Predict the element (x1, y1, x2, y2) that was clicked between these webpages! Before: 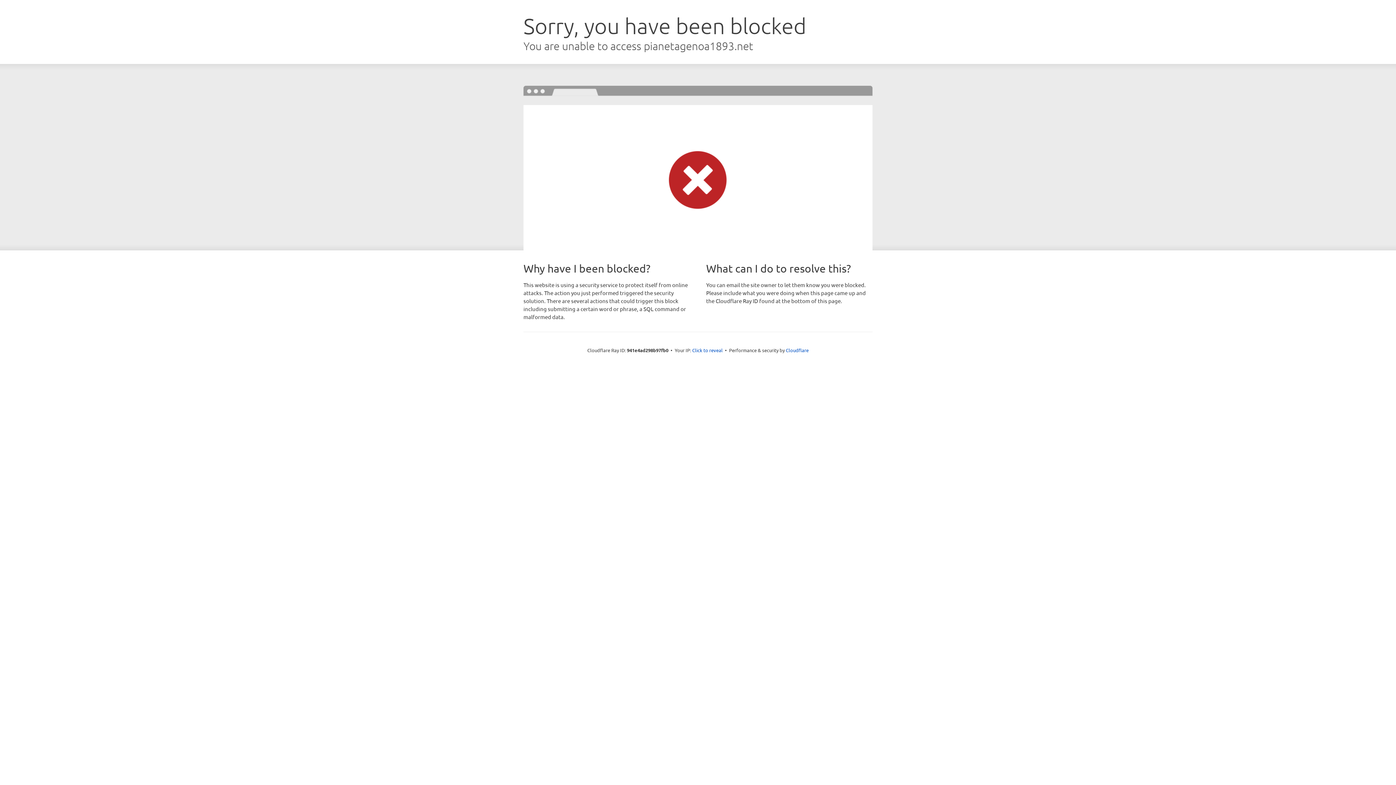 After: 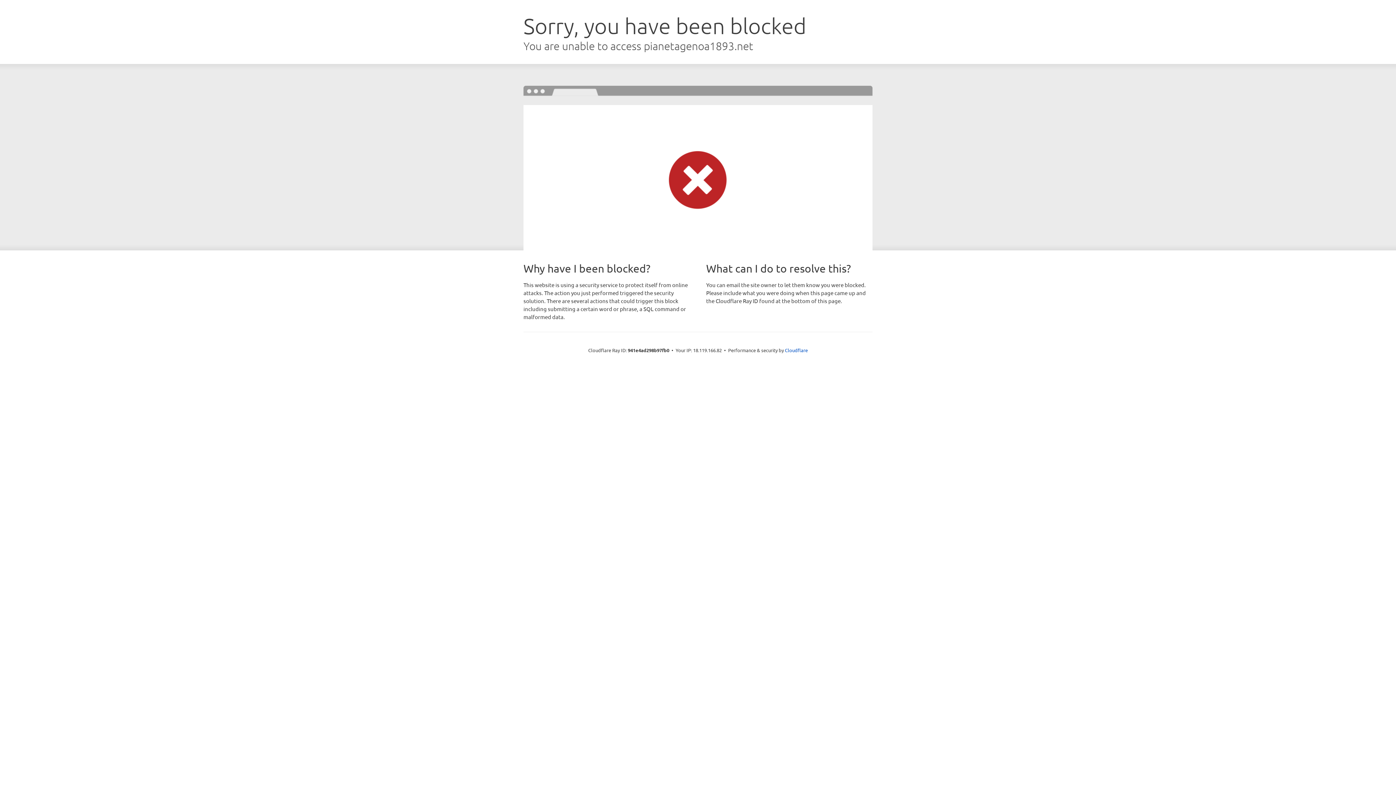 Action: label: Click to reveal bbox: (692, 346, 722, 353)